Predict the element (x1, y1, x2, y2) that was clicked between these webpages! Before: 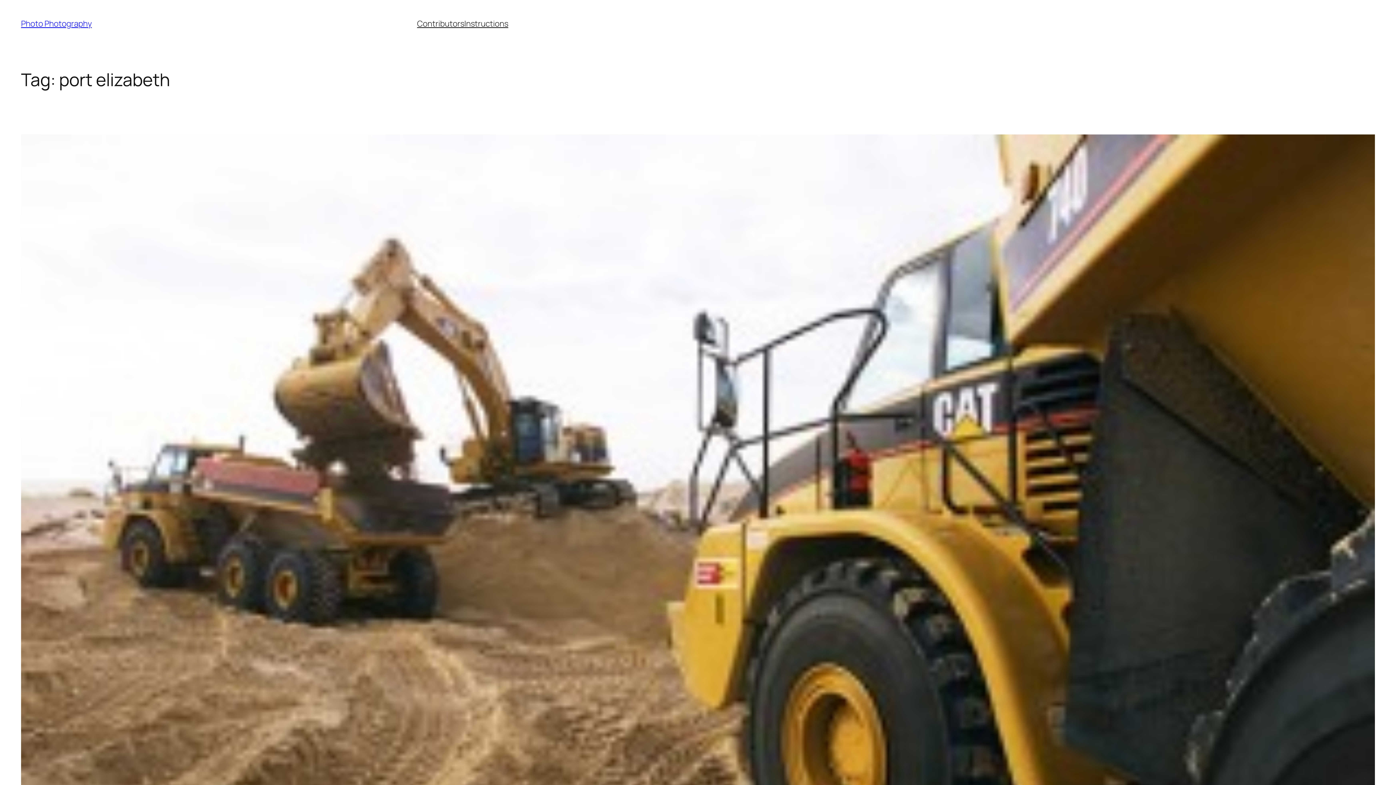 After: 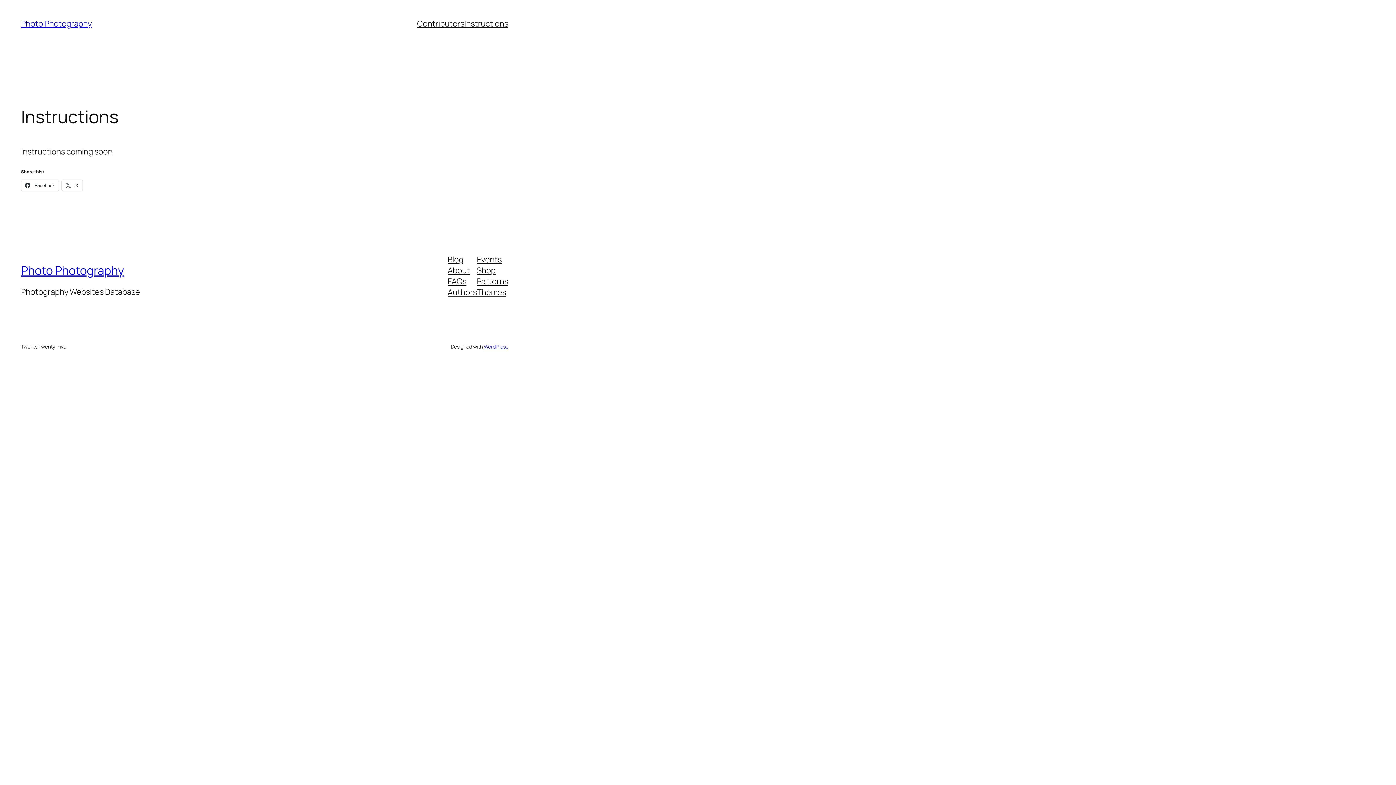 Action: bbox: (464, 18, 508, 29) label: Instructions